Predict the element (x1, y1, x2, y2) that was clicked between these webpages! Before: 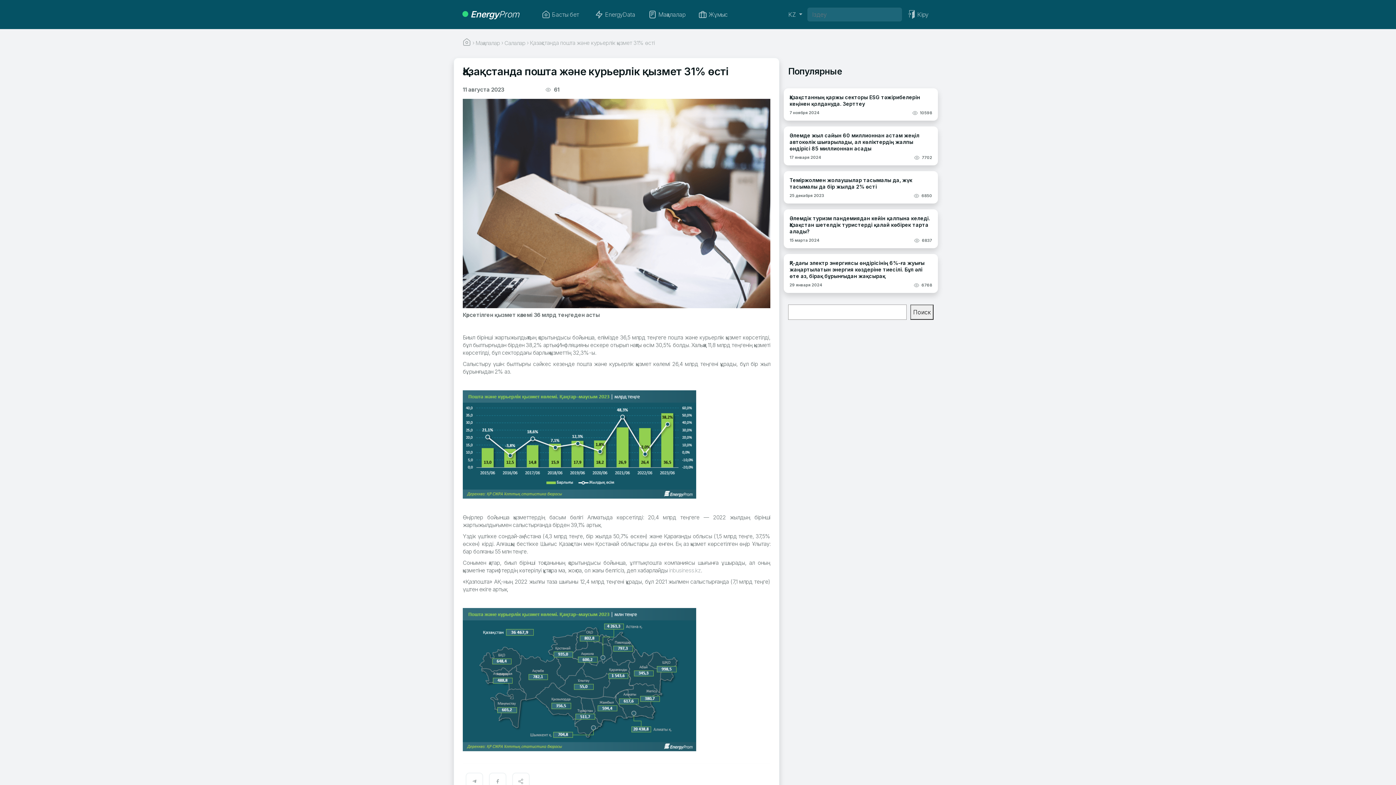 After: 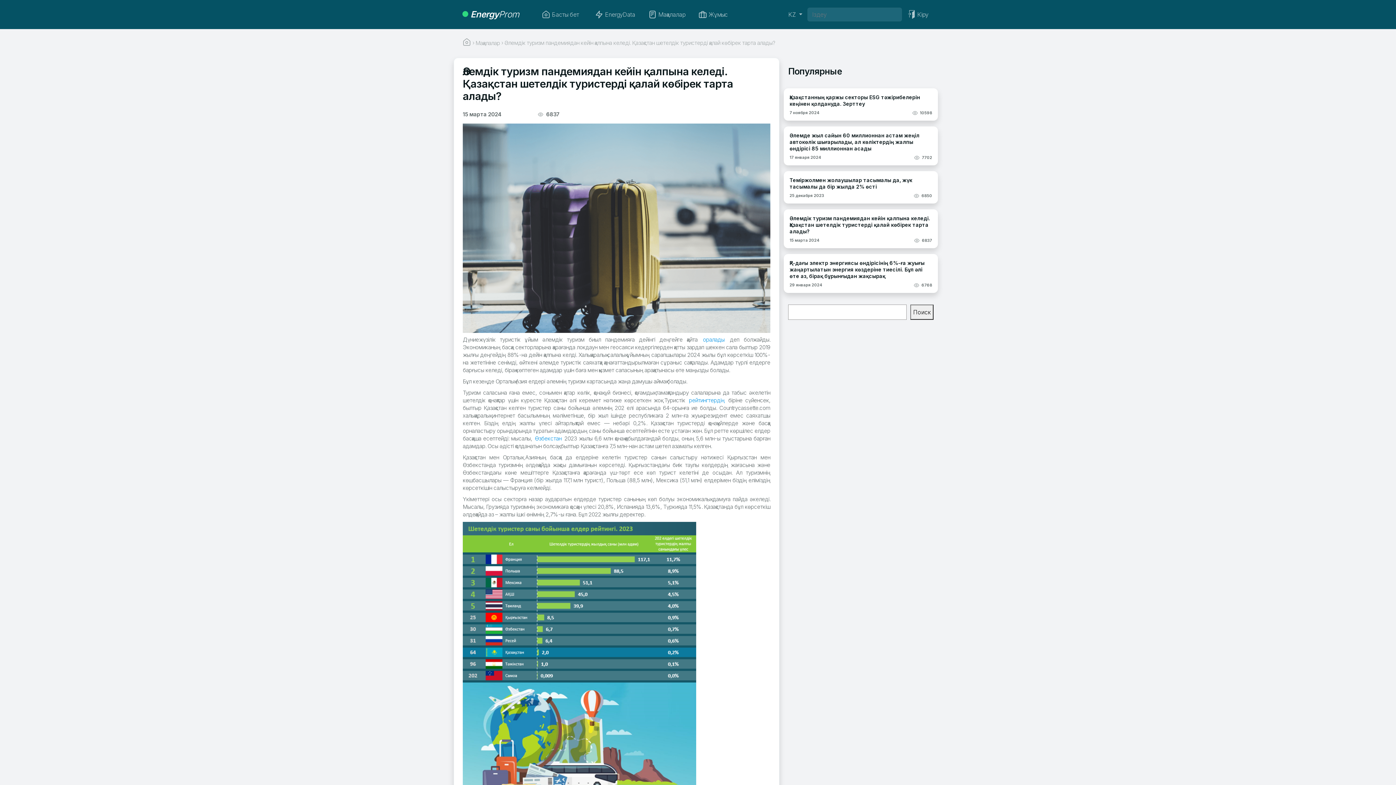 Action: label: Әлемдік туризм пандемиядан кейін қалпына келеді. Қазақстан шетелдік туристерді қалай көбірек тарта алады? bbox: (789, 215, 932, 234)